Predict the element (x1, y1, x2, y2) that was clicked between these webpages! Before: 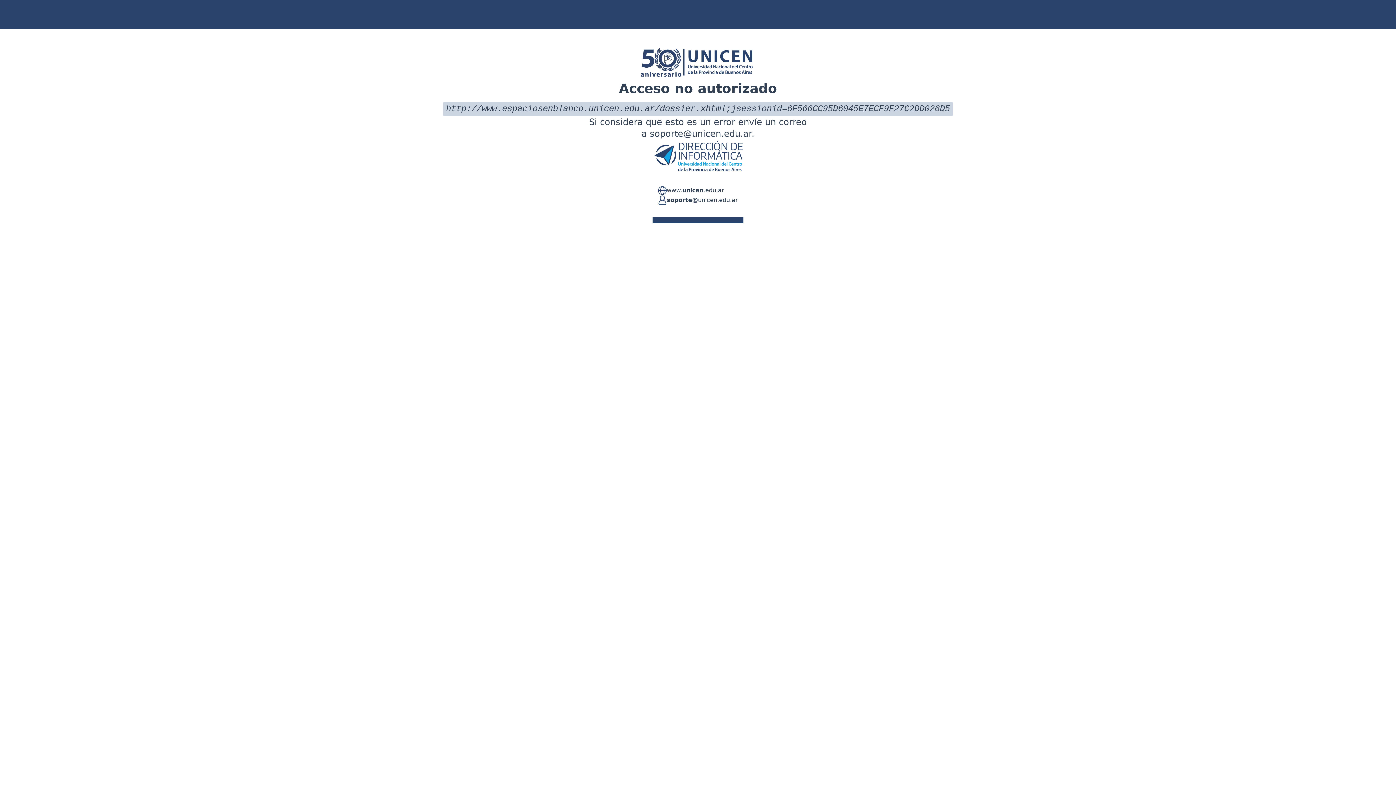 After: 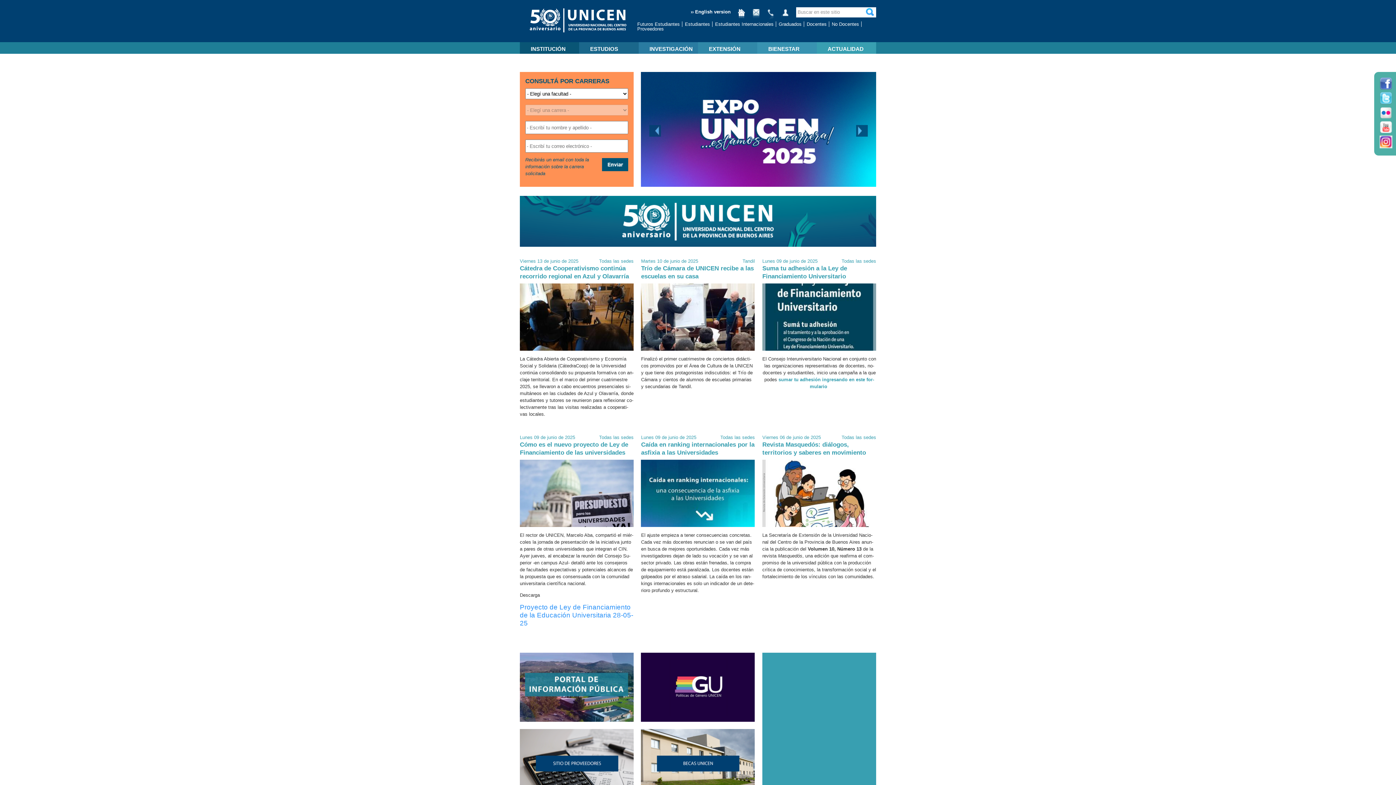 Action: bbox: (666, 186, 724, 195) label: www.unicen.edu.ar